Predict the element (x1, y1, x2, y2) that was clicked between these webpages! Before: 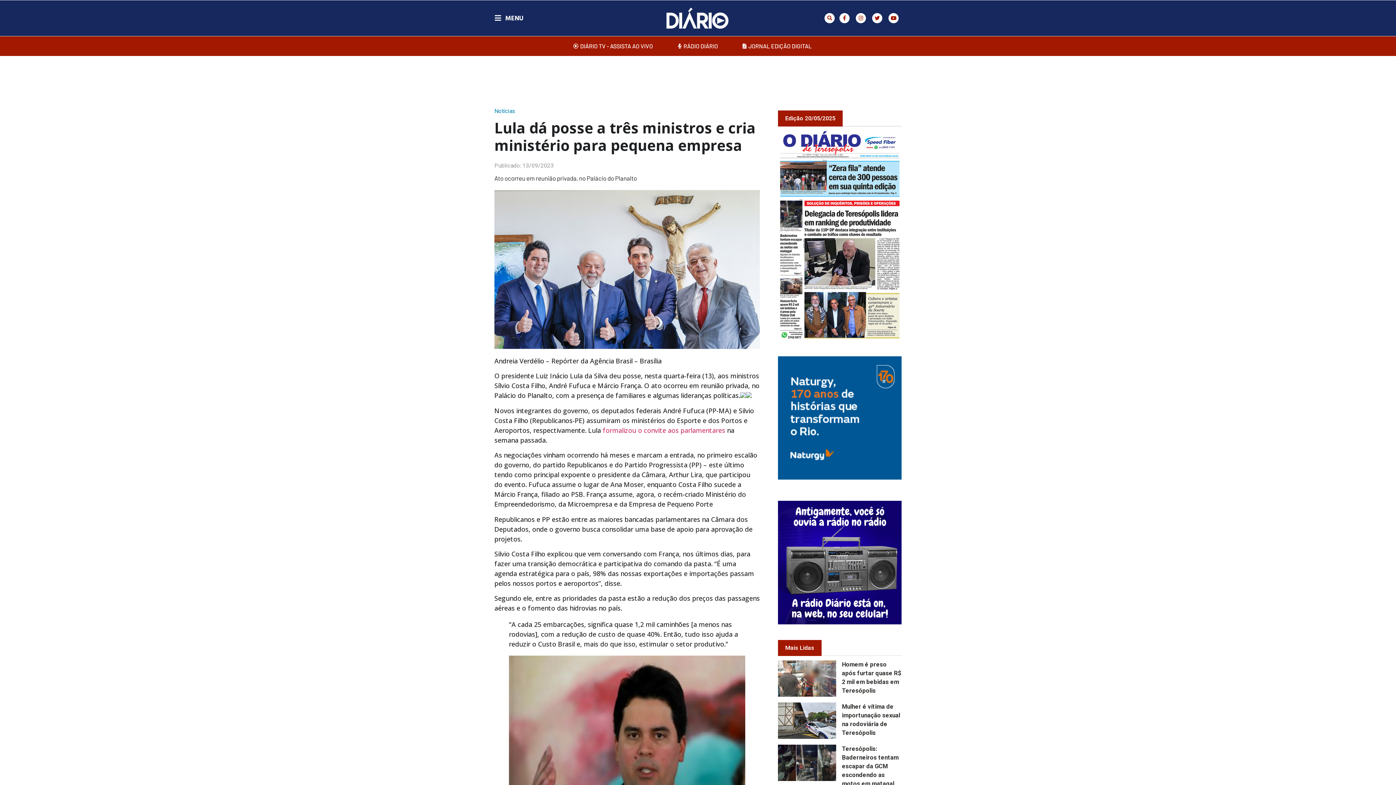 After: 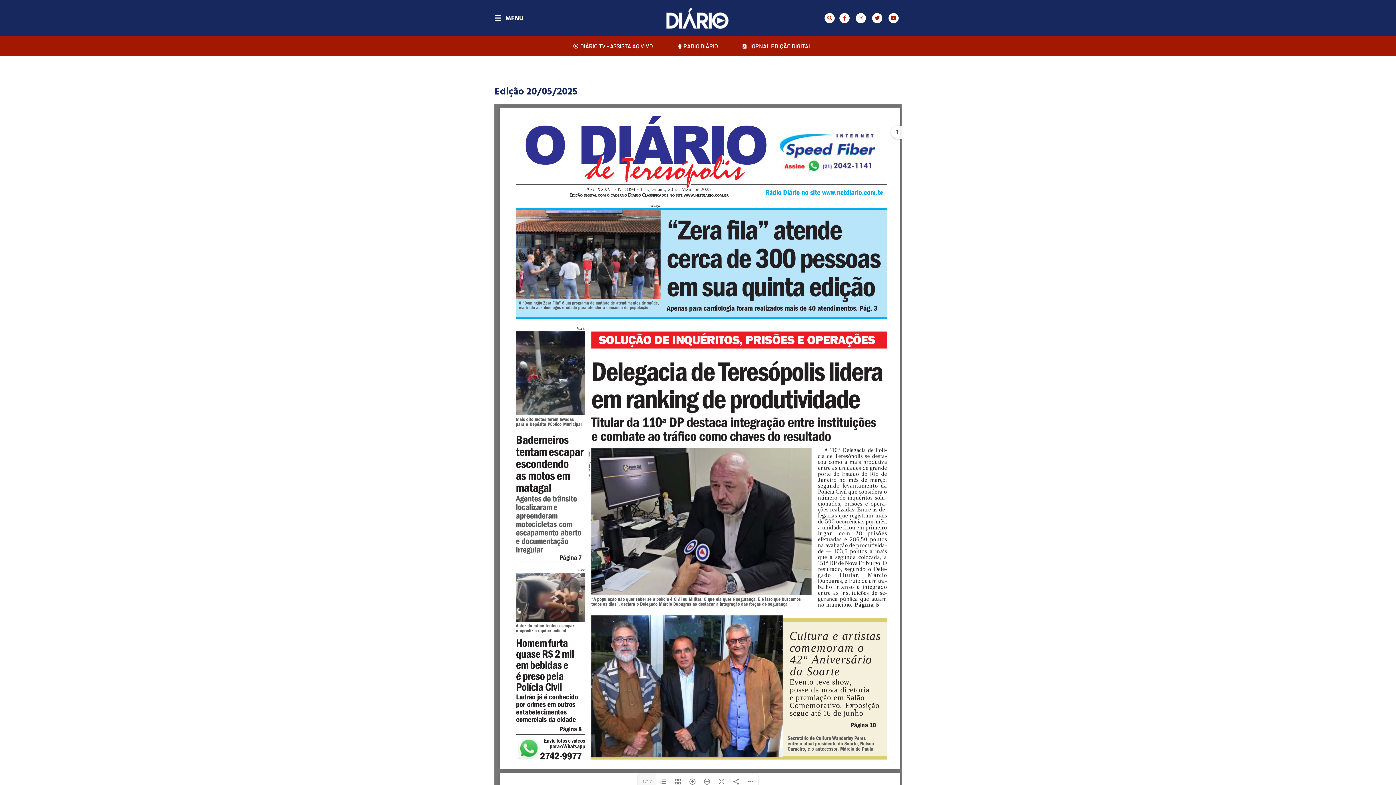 Action: bbox: (778, 127, 901, 341)